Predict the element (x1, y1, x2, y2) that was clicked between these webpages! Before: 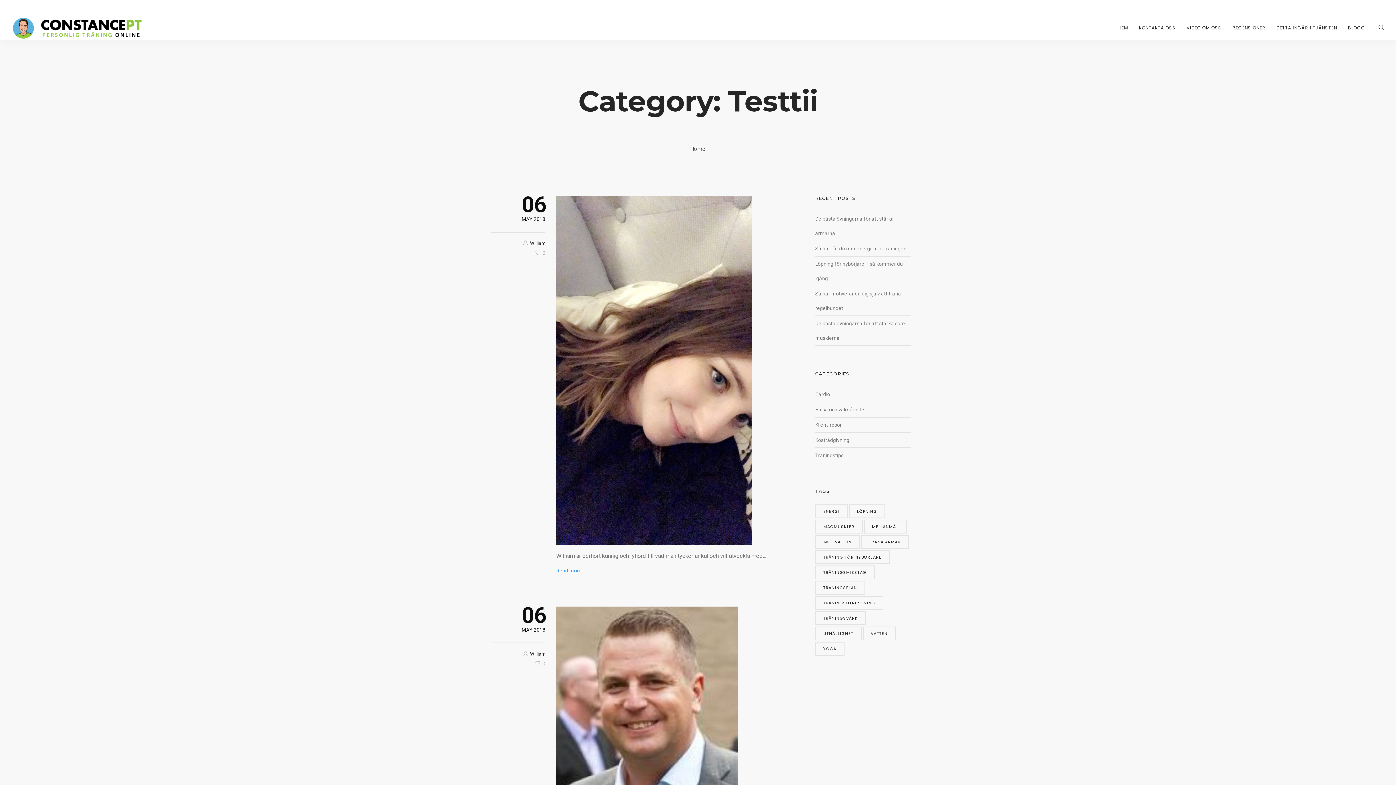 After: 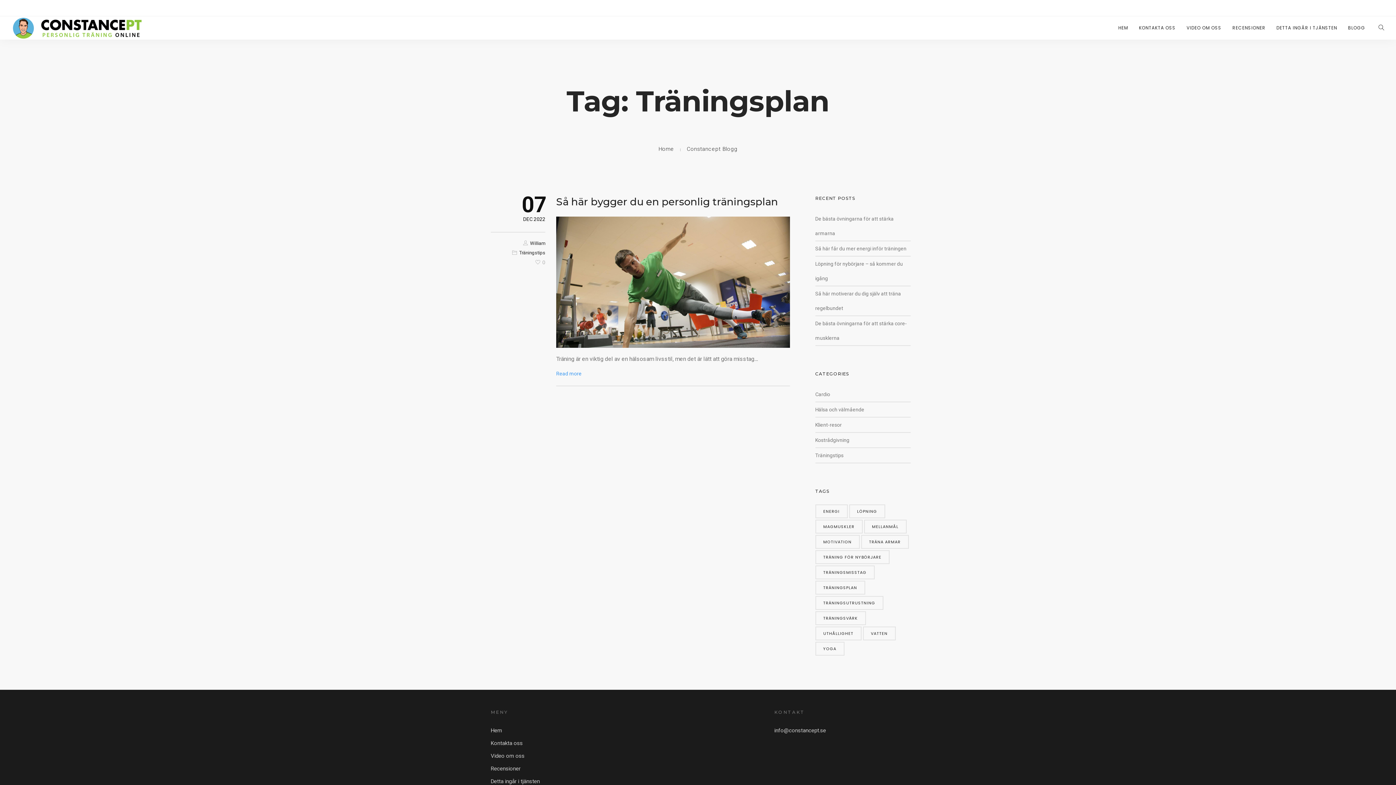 Action: bbox: (815, 581, 865, 594) label: Träningsplan (1 item)